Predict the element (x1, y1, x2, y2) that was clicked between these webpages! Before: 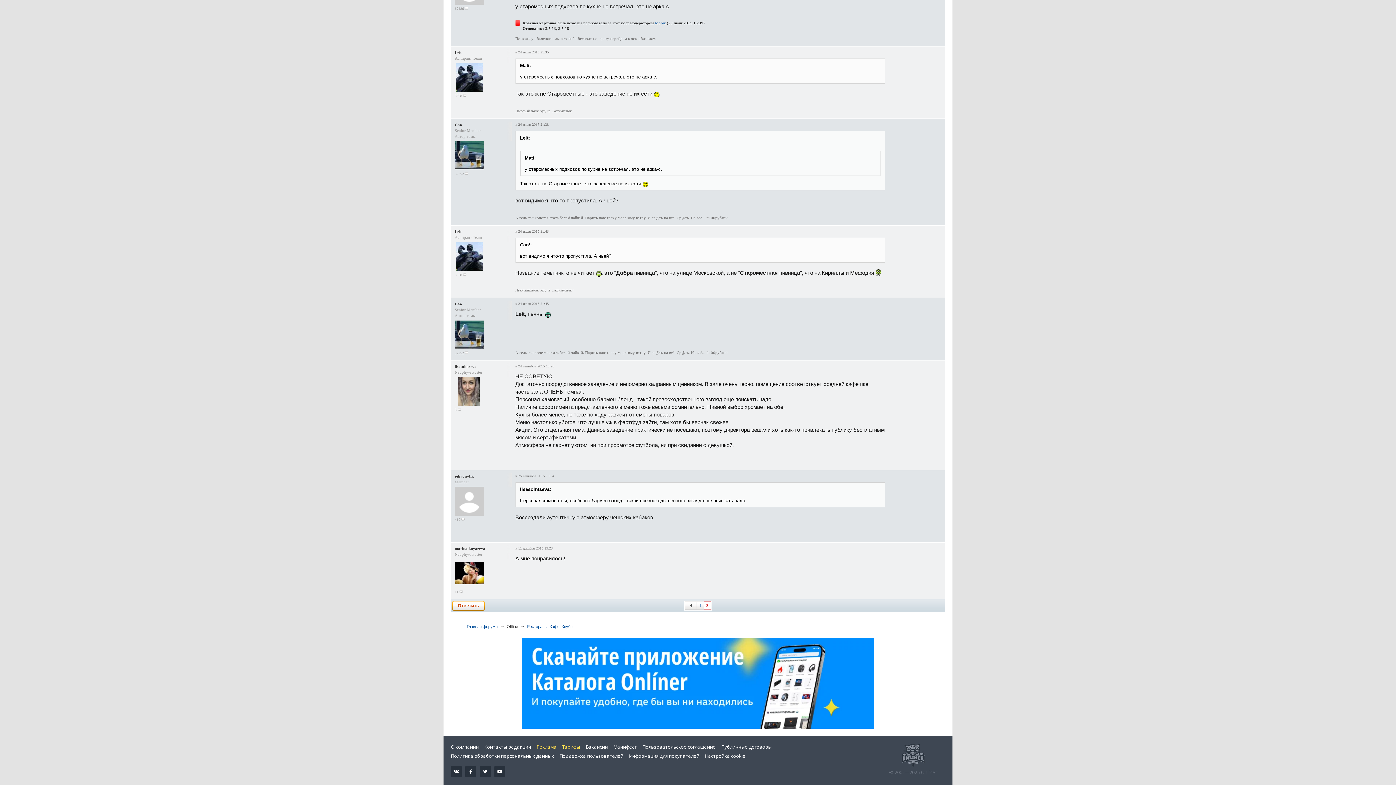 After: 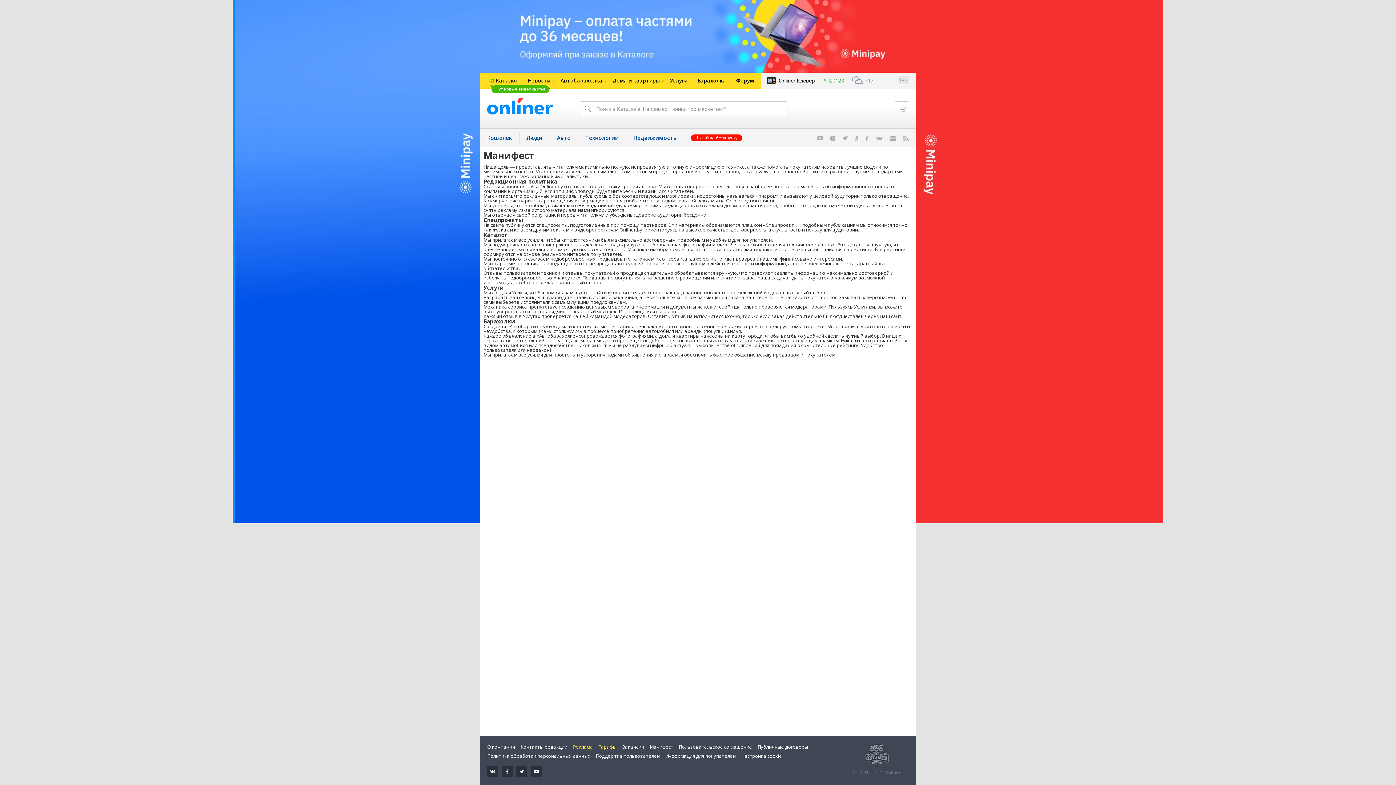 Action: bbox: (613, 744, 637, 750) label: Манифест